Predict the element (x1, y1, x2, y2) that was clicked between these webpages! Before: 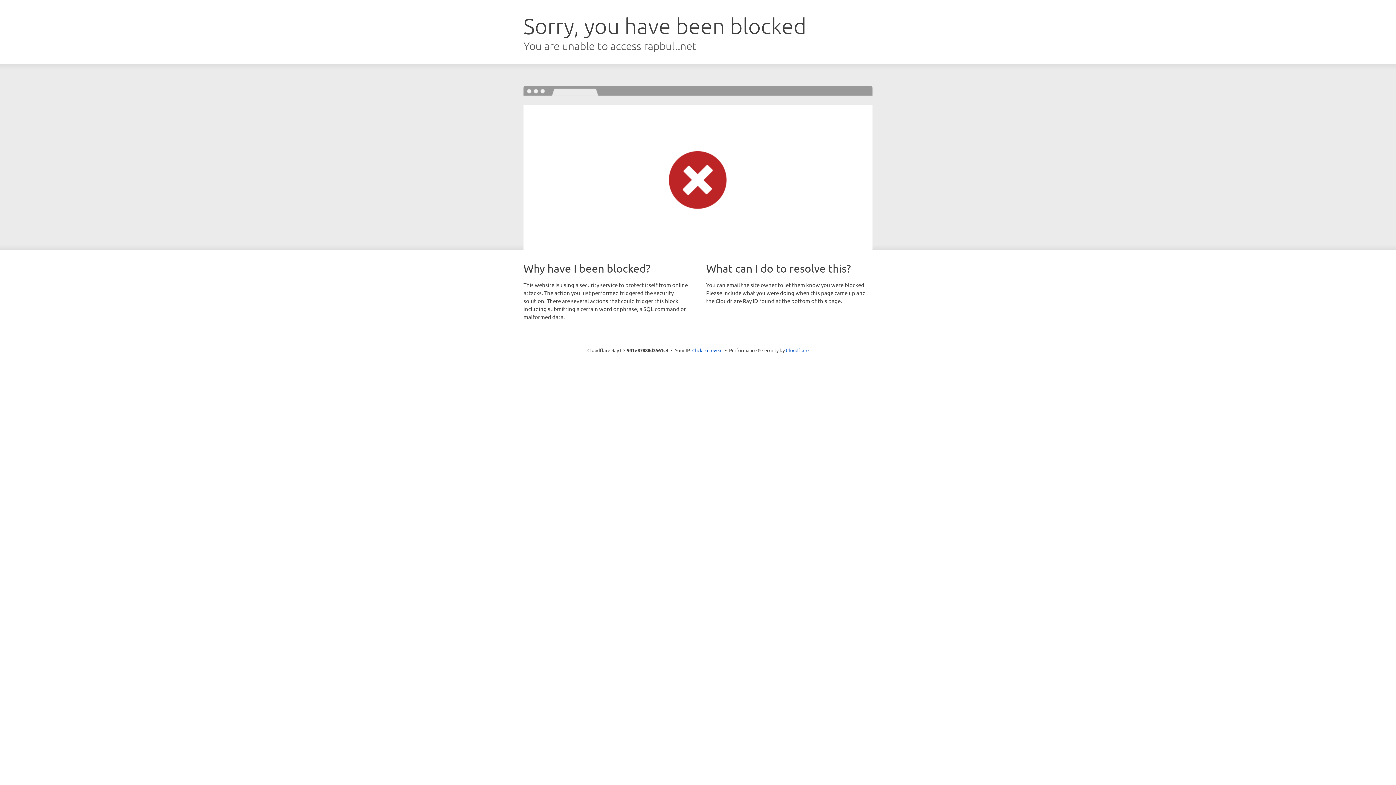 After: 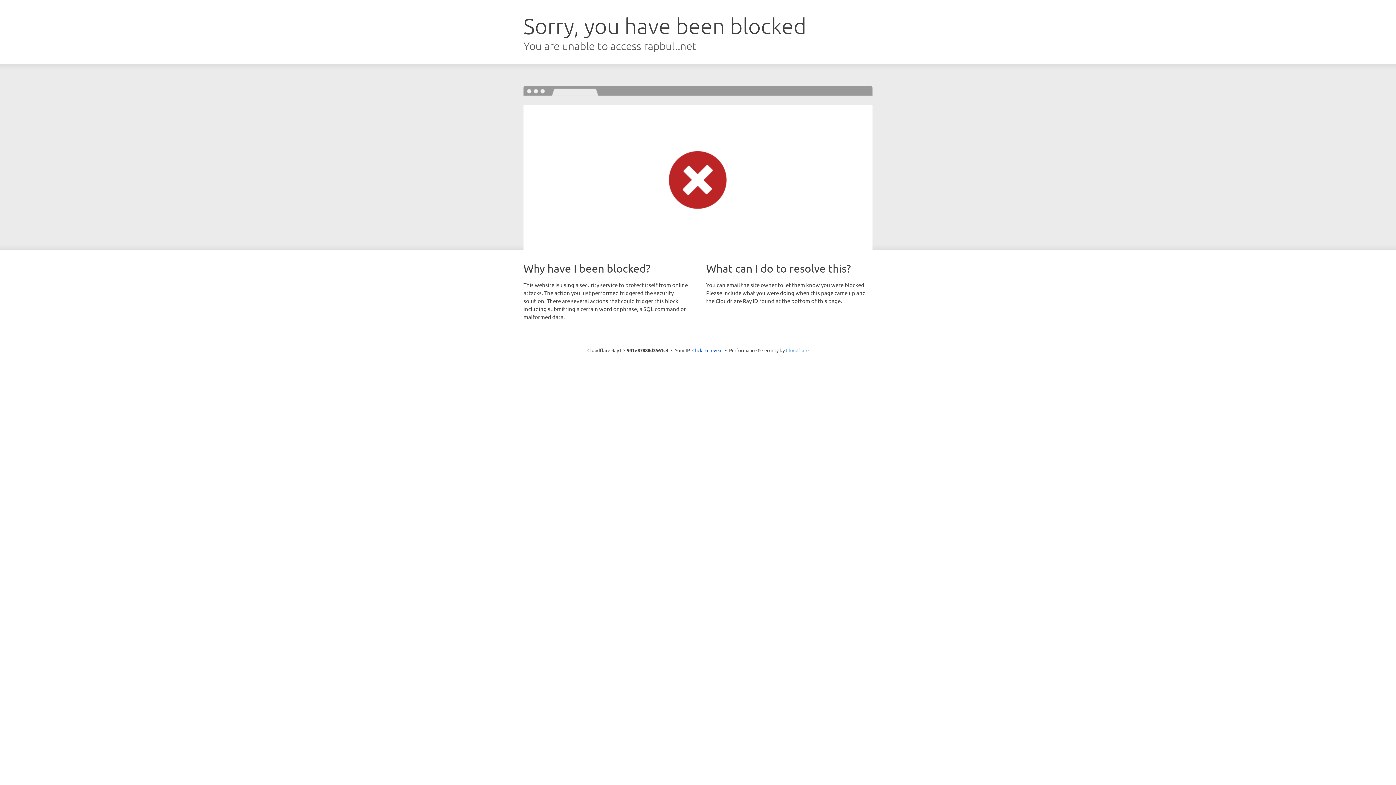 Action: label: Cloudflare bbox: (786, 347, 808, 353)